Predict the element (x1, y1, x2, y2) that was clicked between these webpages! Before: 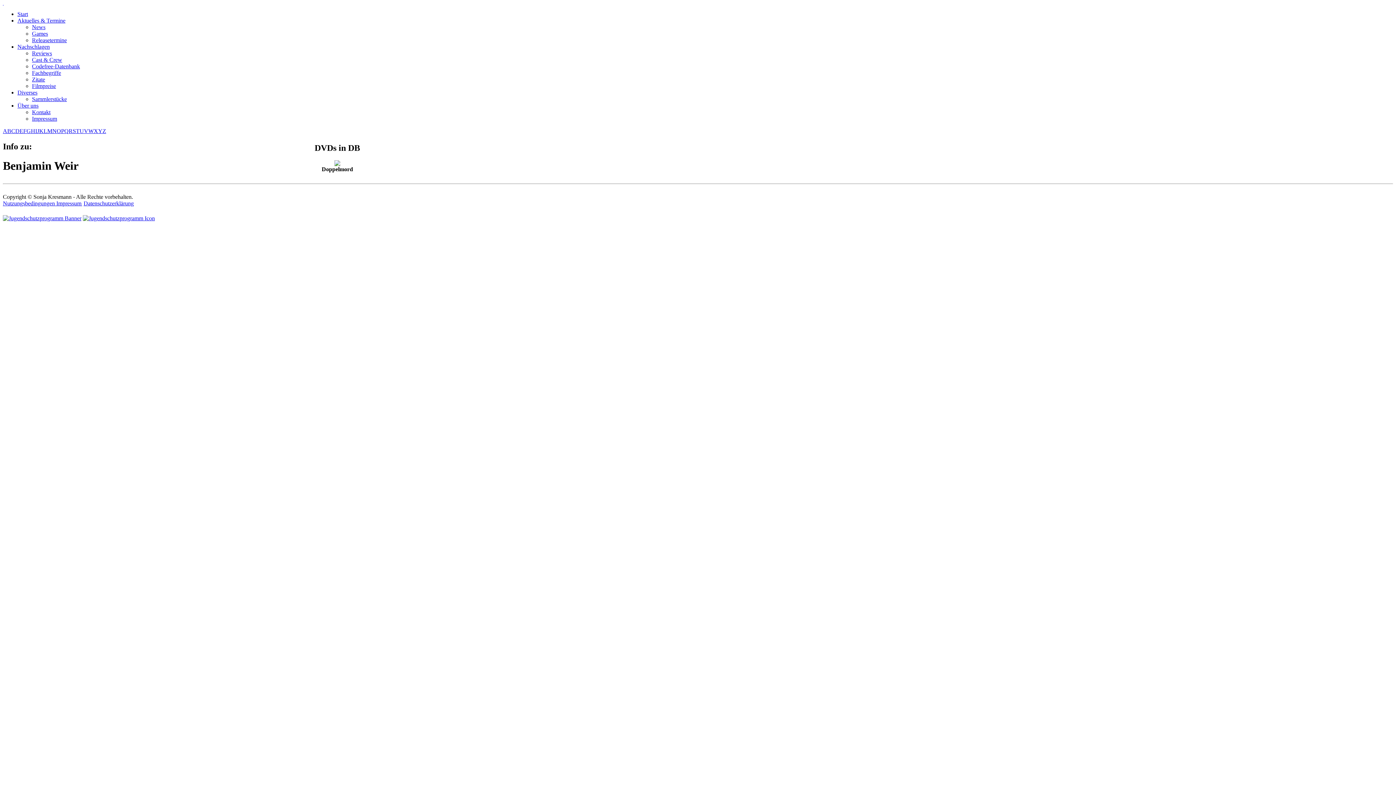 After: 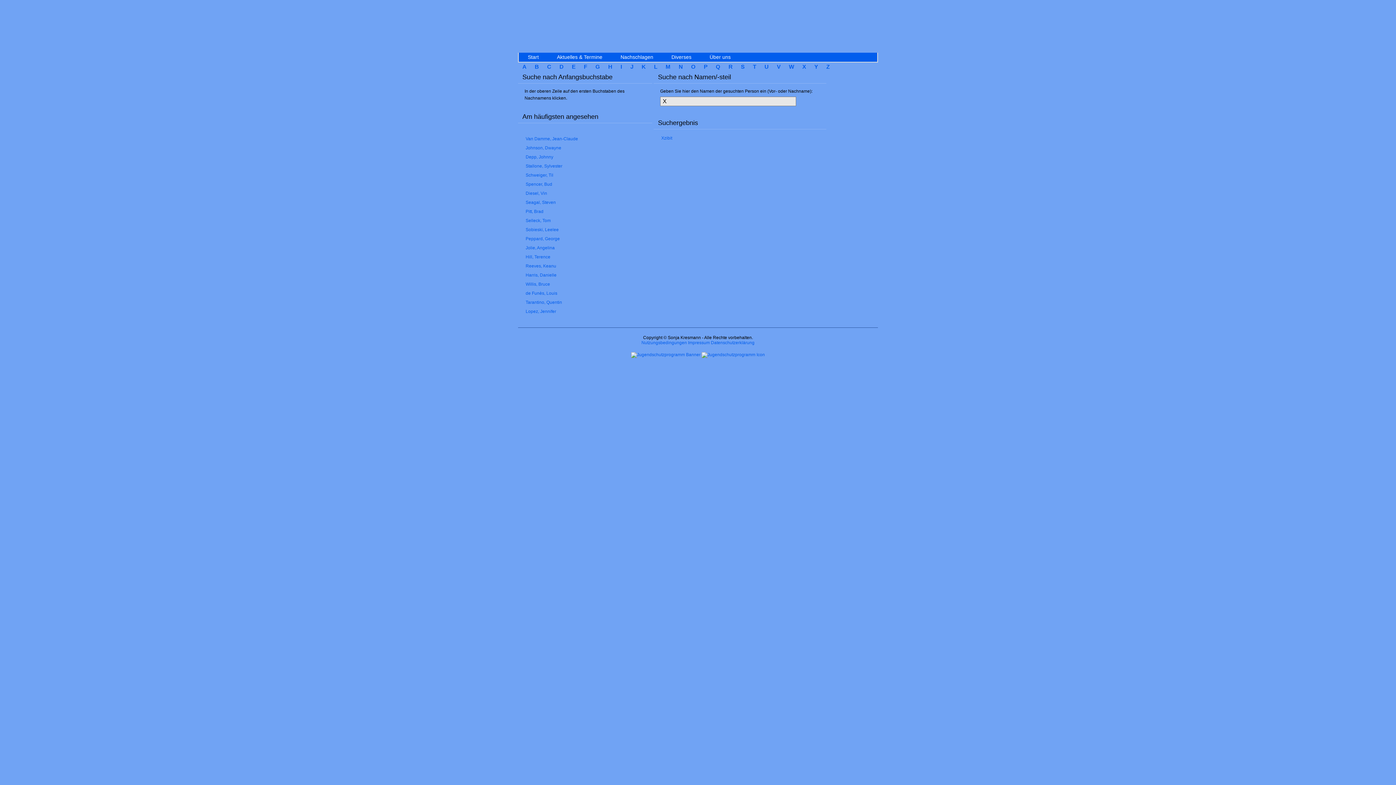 Action: label: X bbox: (93, 128, 98, 134)